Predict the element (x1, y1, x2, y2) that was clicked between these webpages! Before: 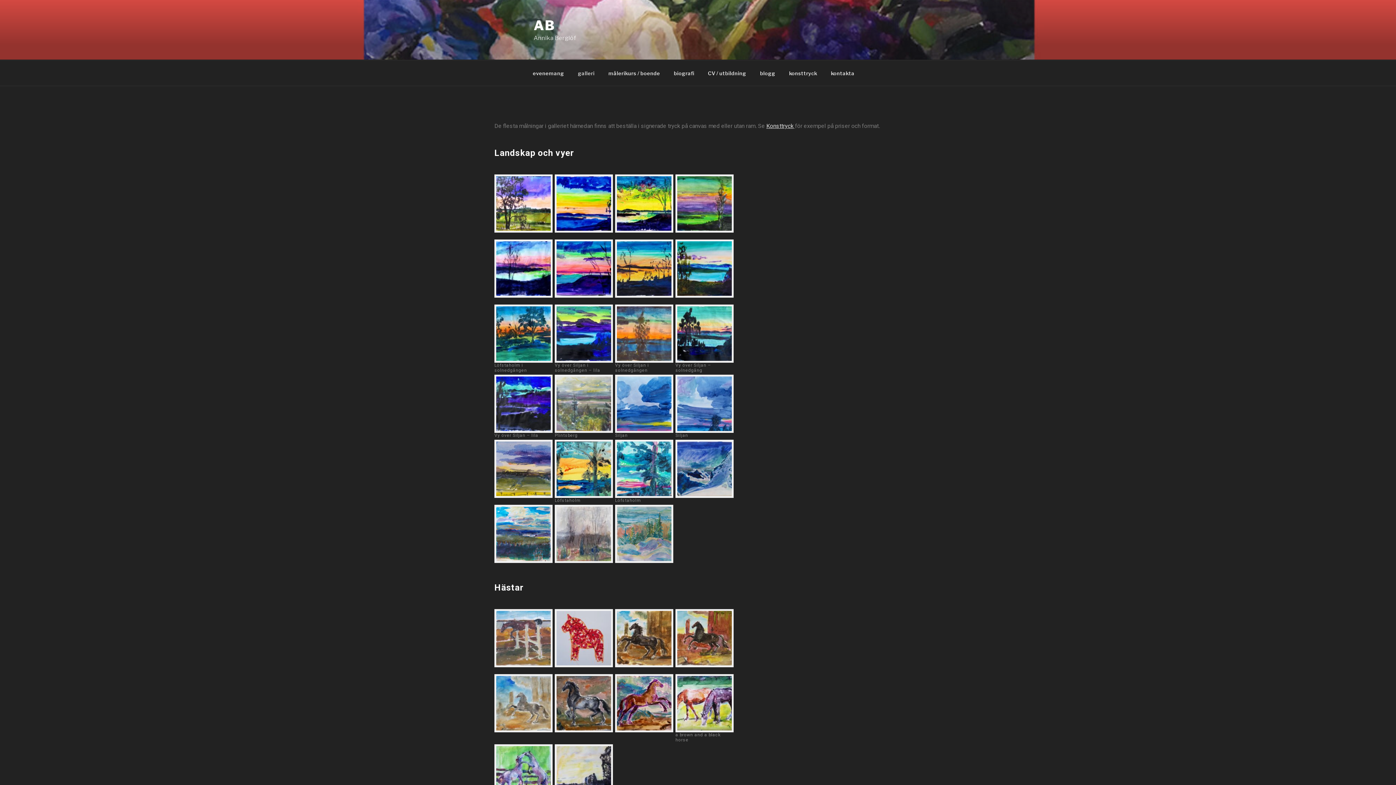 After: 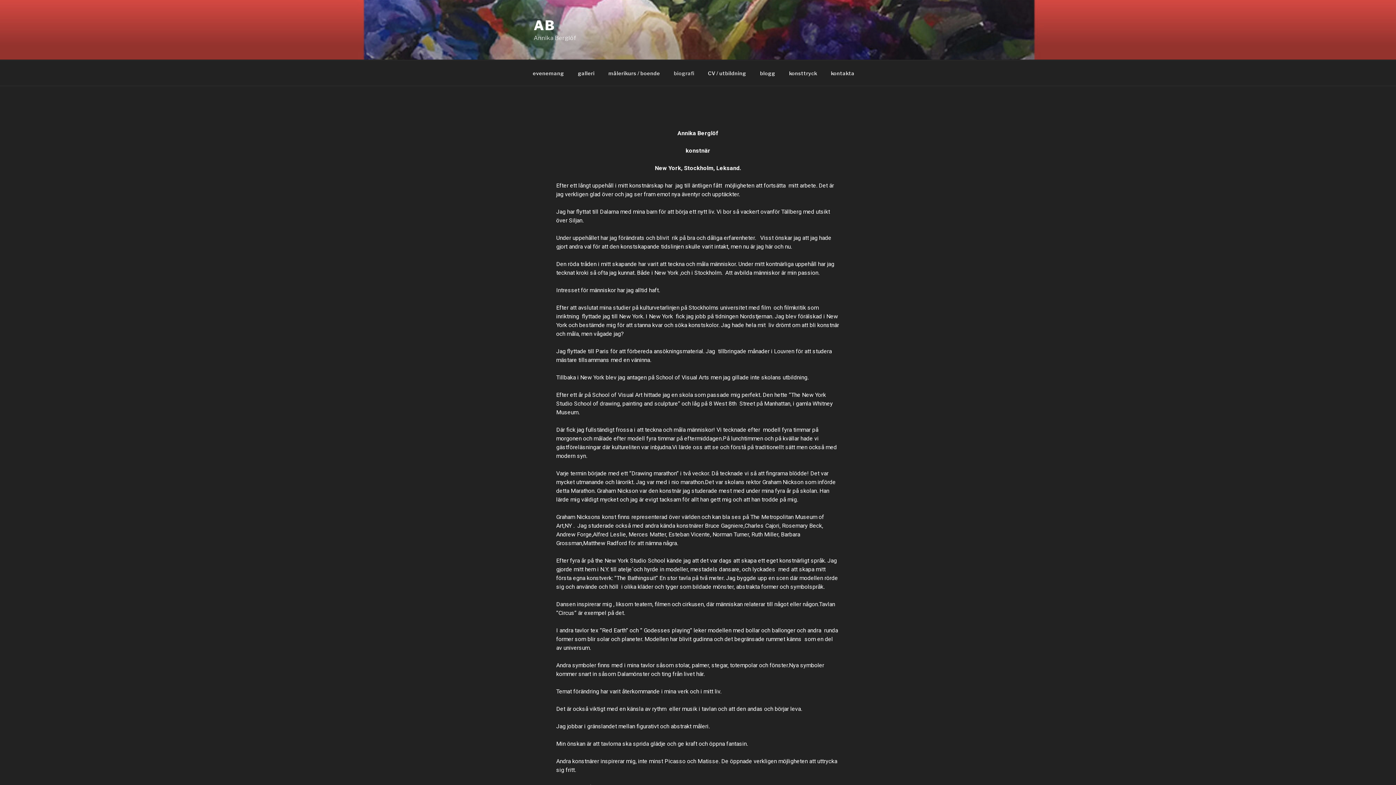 Action: bbox: (667, 64, 700, 82) label: biografi